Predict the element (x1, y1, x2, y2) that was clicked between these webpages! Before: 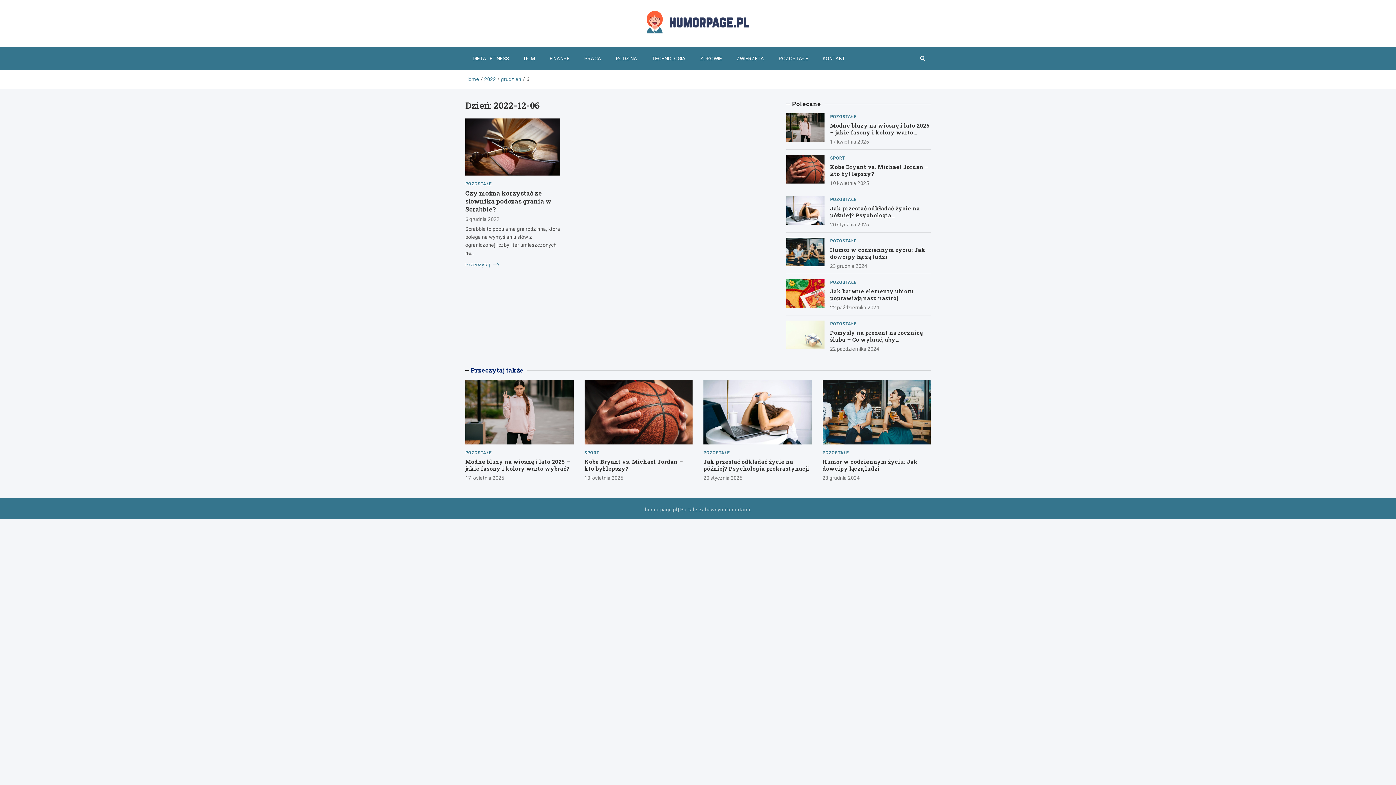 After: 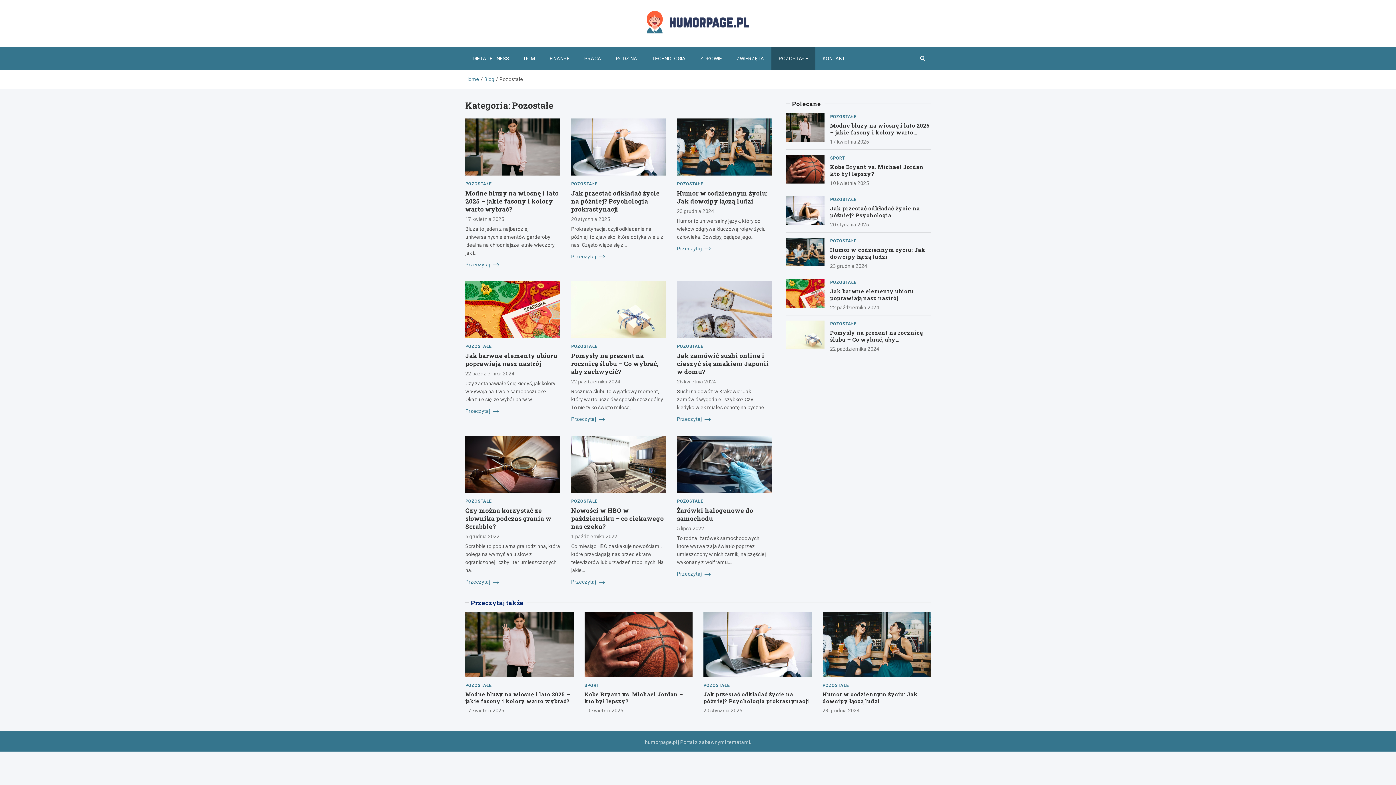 Action: label: POZOSTAŁE bbox: (830, 113, 856, 120)